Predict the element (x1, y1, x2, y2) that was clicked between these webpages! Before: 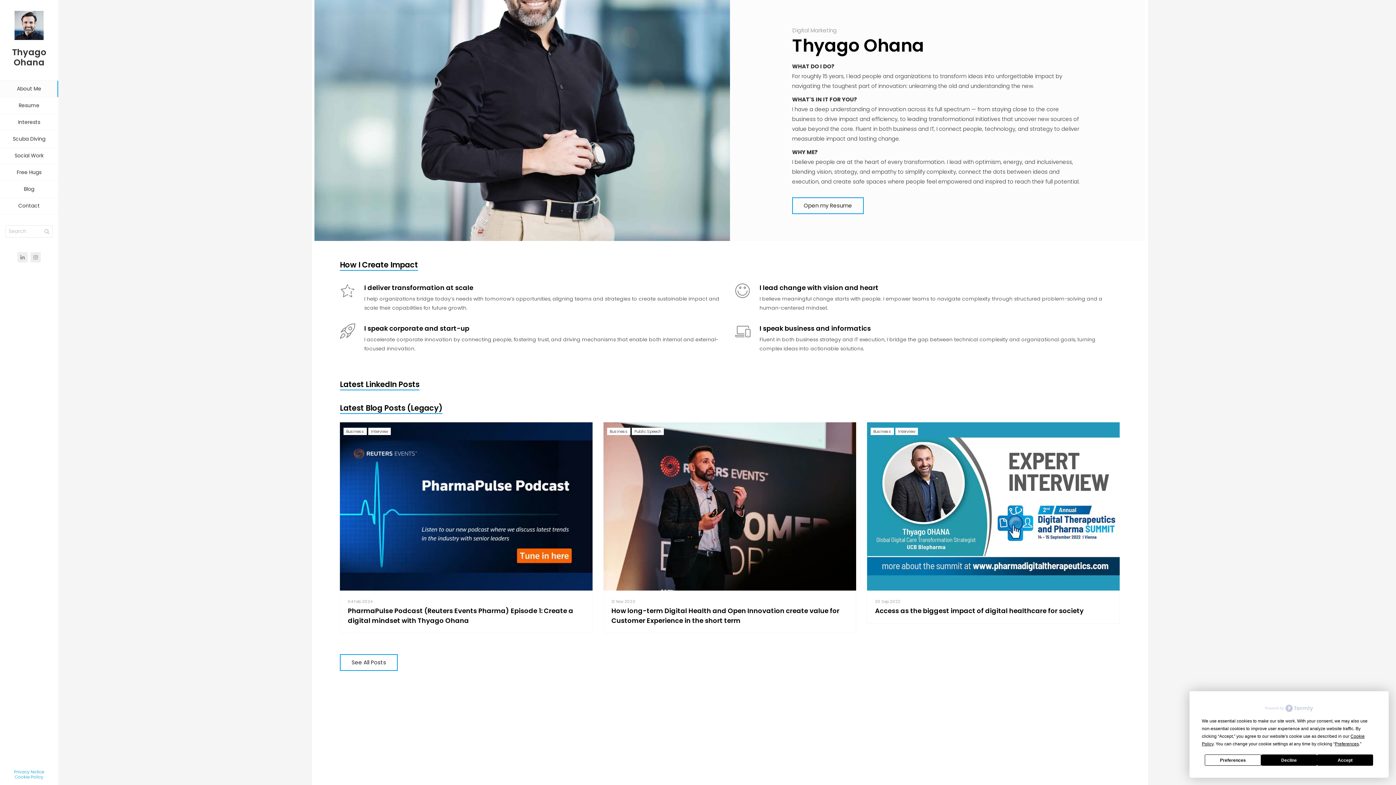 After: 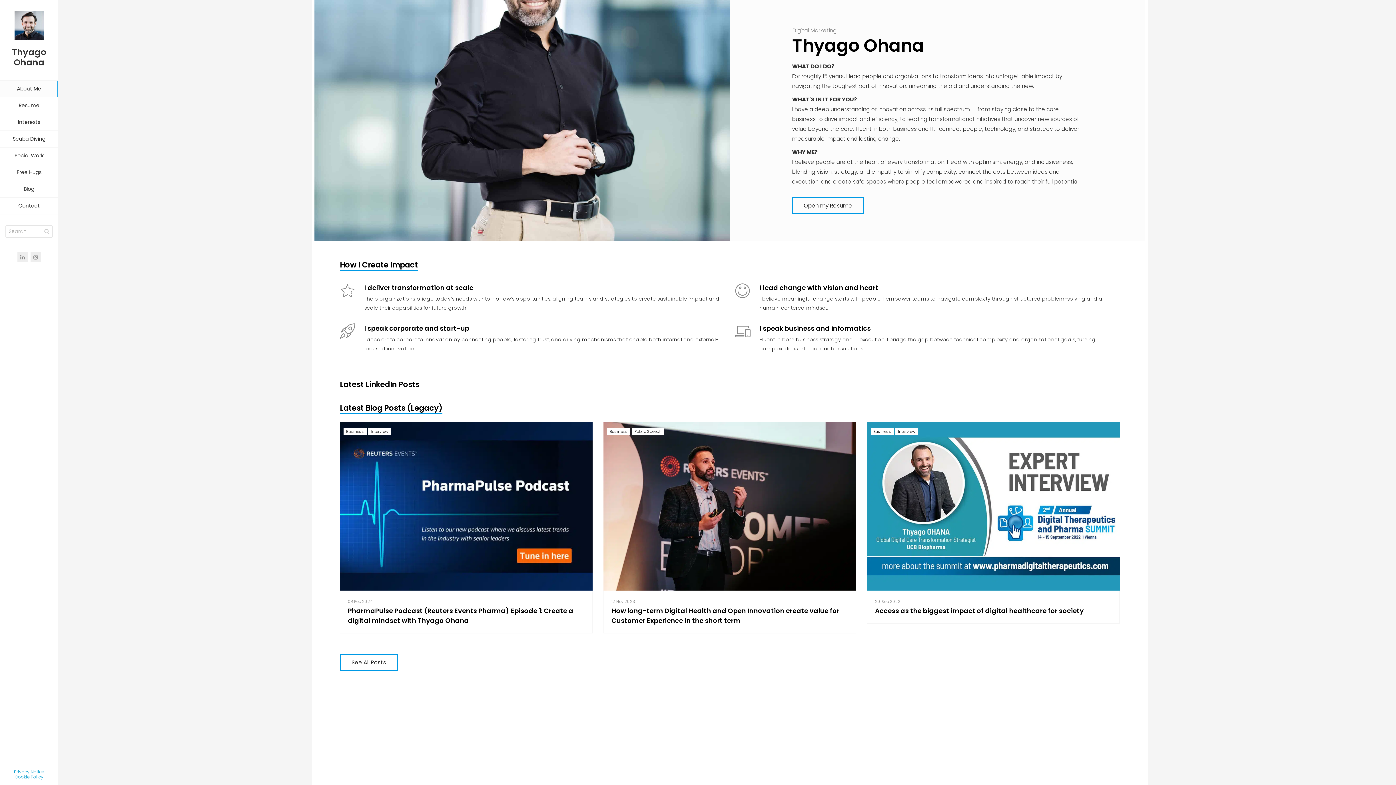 Action: bbox: (1317, 754, 1373, 766) label: Accept